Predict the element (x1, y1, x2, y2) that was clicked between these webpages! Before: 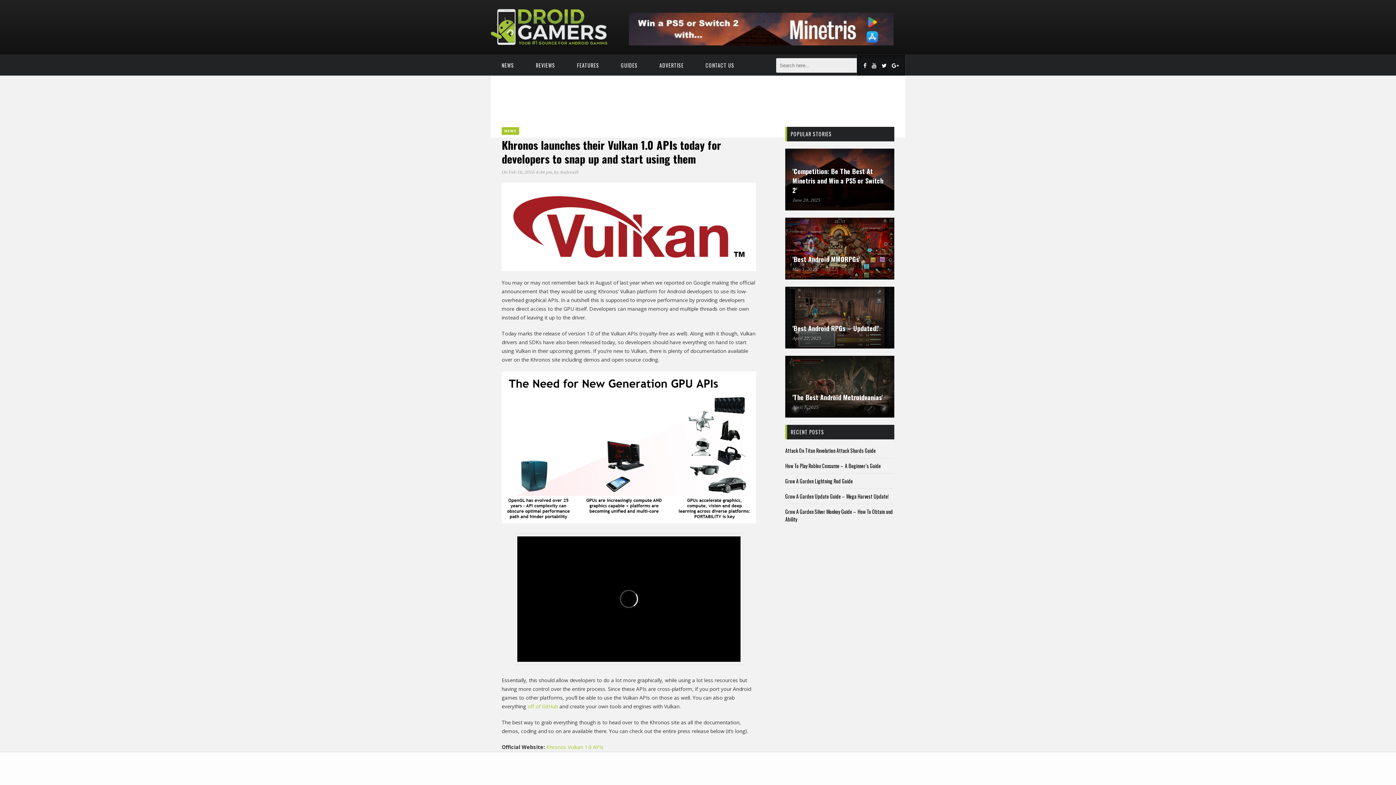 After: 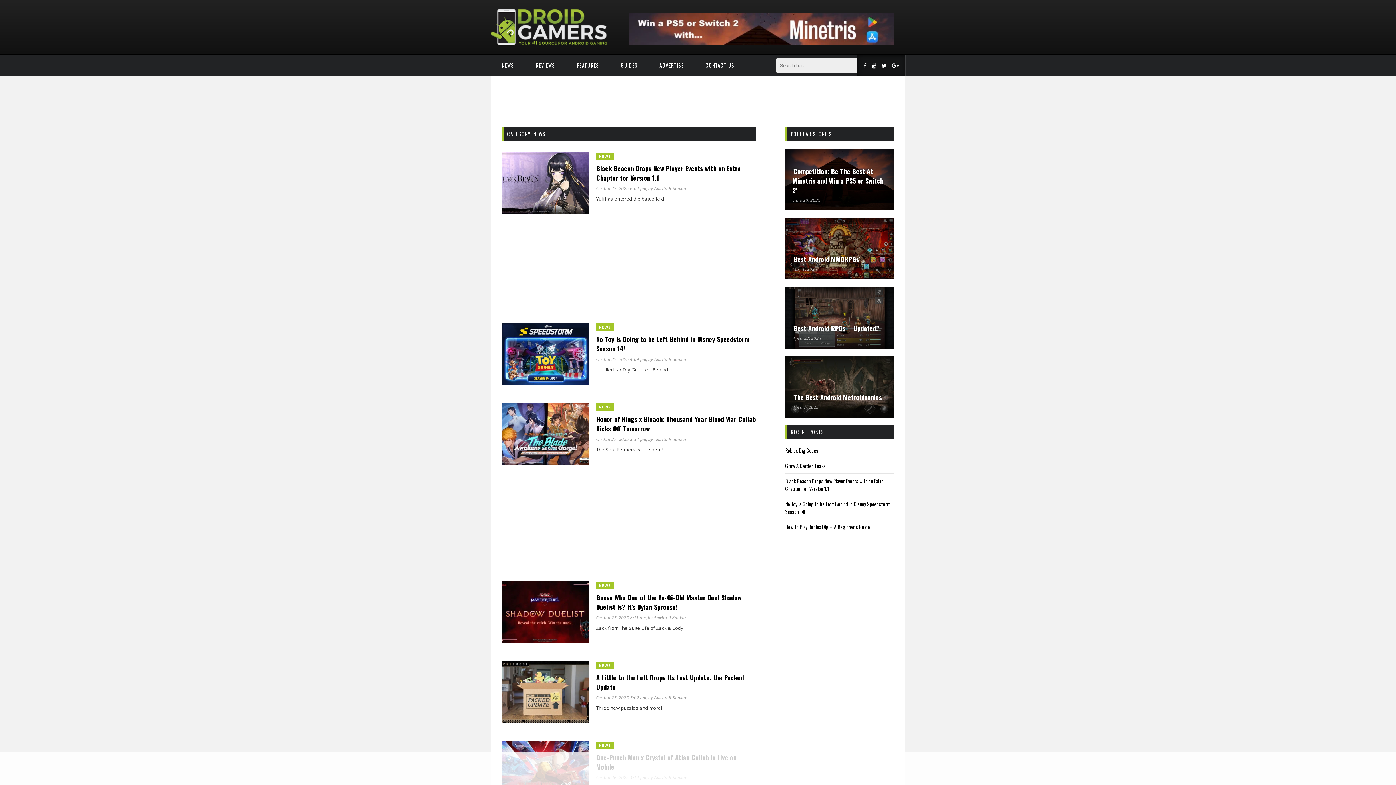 Action: bbox: (501, 127, 519, 134) label: NEWS